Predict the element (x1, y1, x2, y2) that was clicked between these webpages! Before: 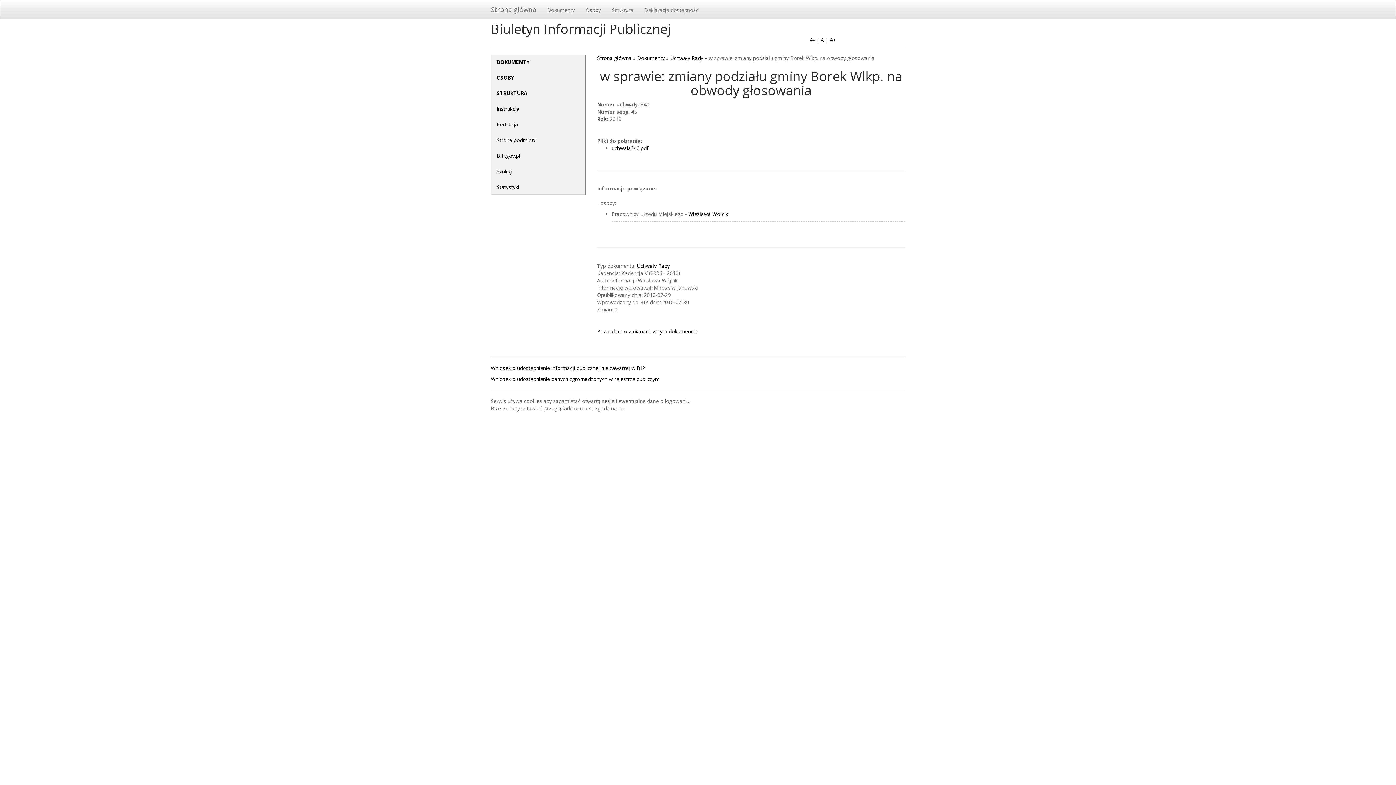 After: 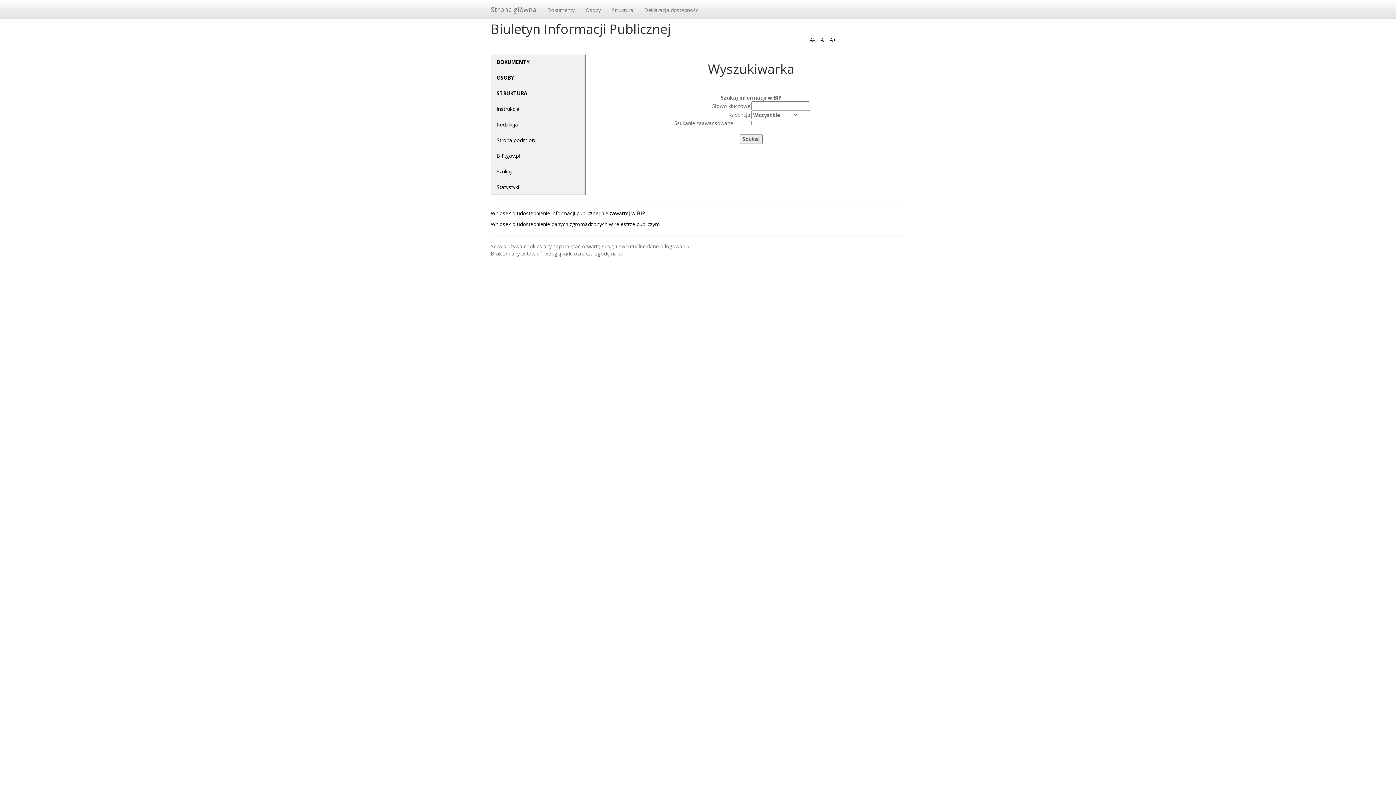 Action: bbox: (490, 164, 583, 179) label: Szukaj